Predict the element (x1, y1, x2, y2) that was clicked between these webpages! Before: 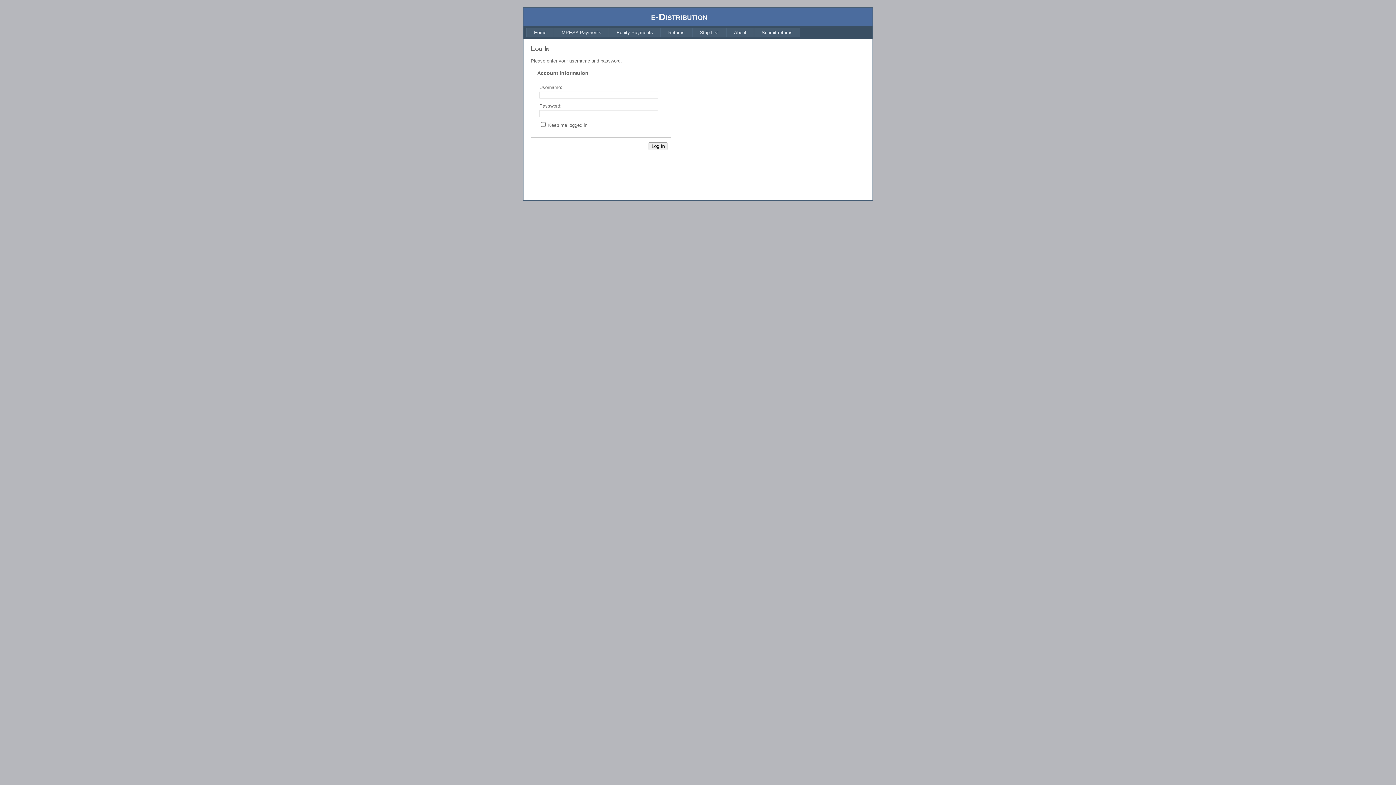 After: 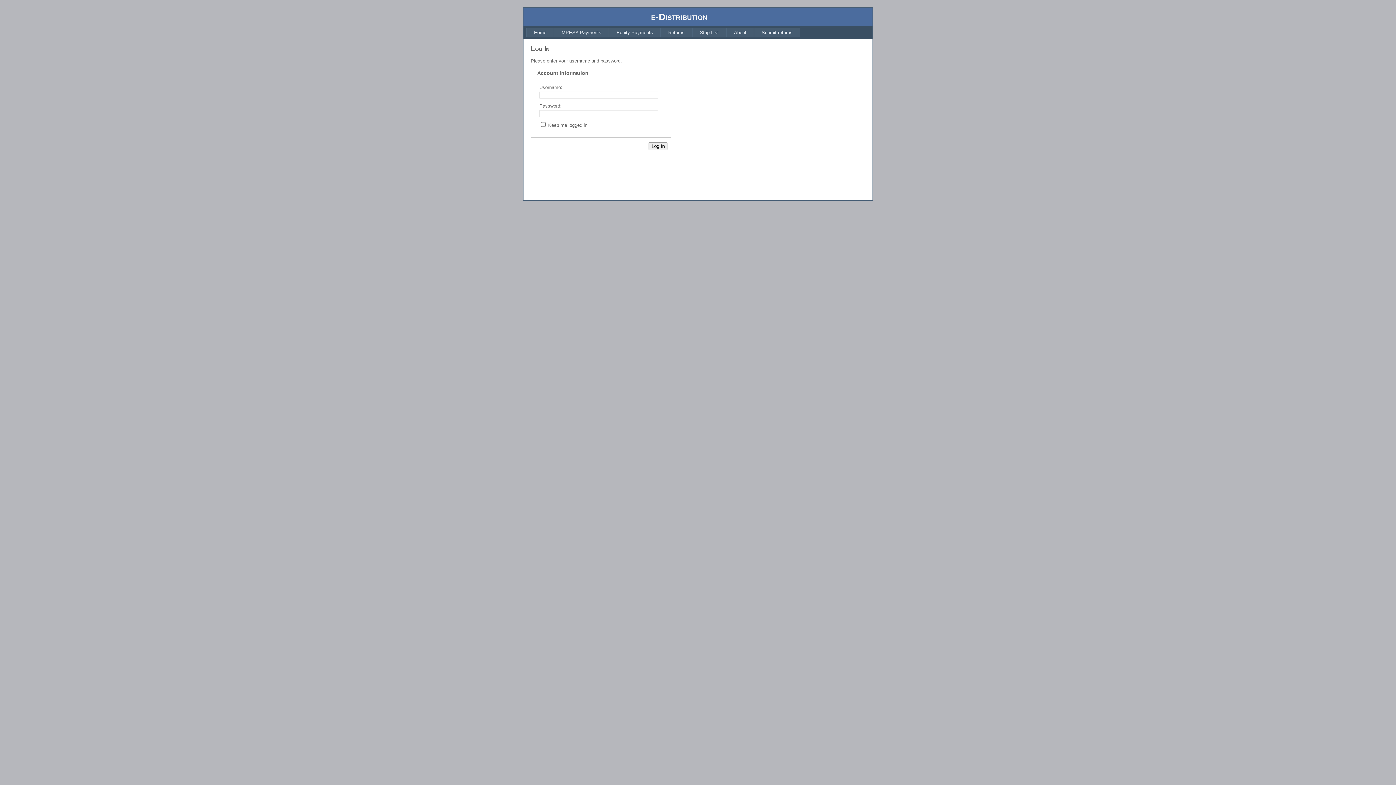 Action: bbox: (609, 27, 660, 37) label: Equity Payments